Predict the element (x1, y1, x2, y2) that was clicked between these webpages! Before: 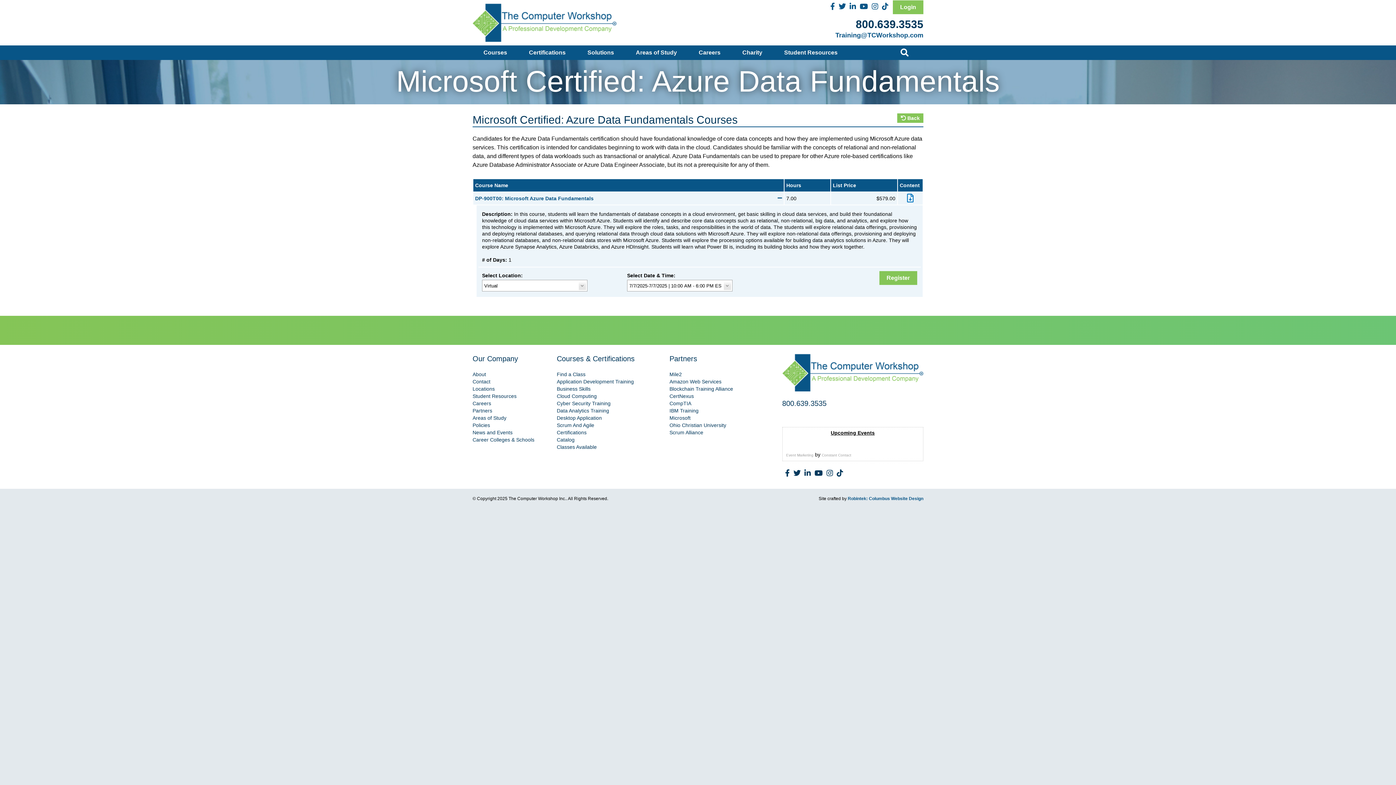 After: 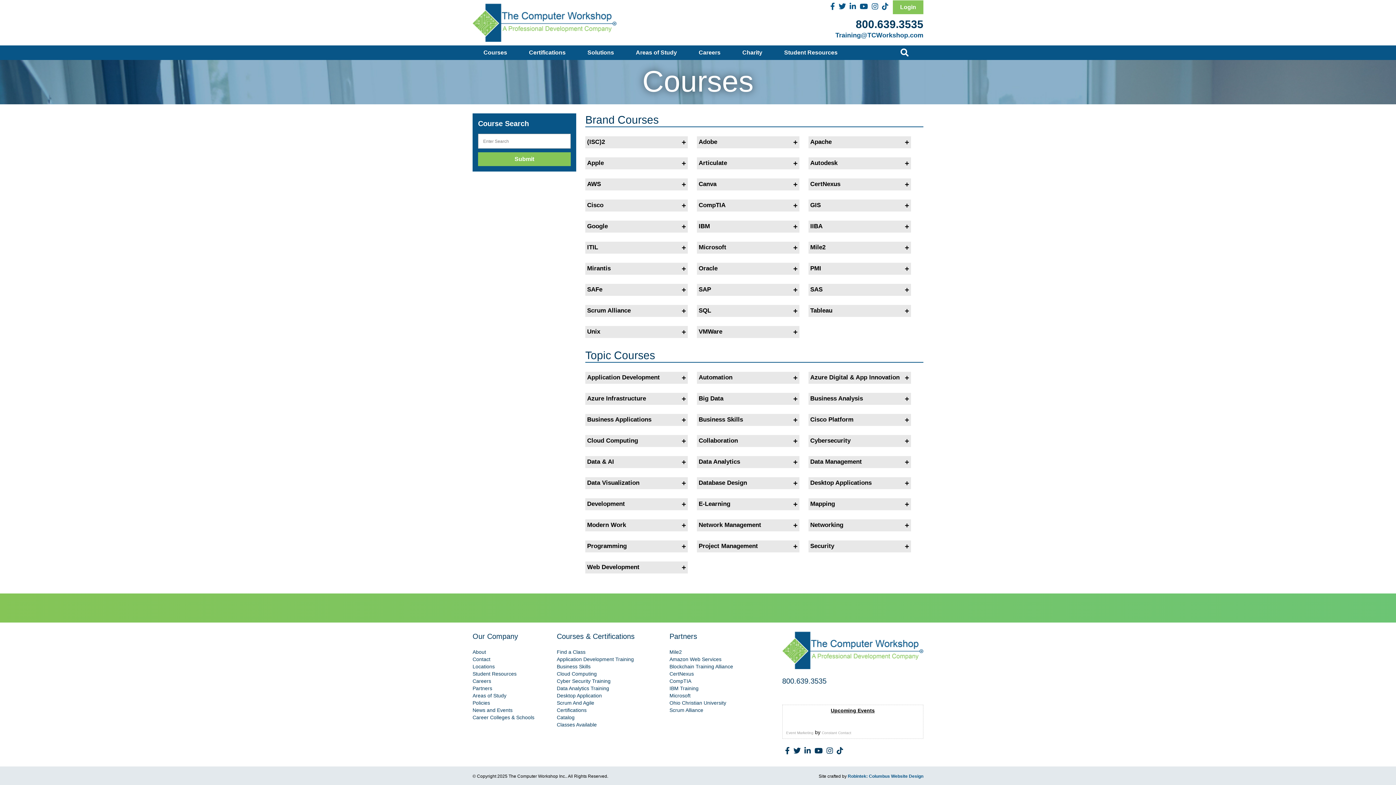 Action: label: Courses bbox: (472, 45, 518, 60)